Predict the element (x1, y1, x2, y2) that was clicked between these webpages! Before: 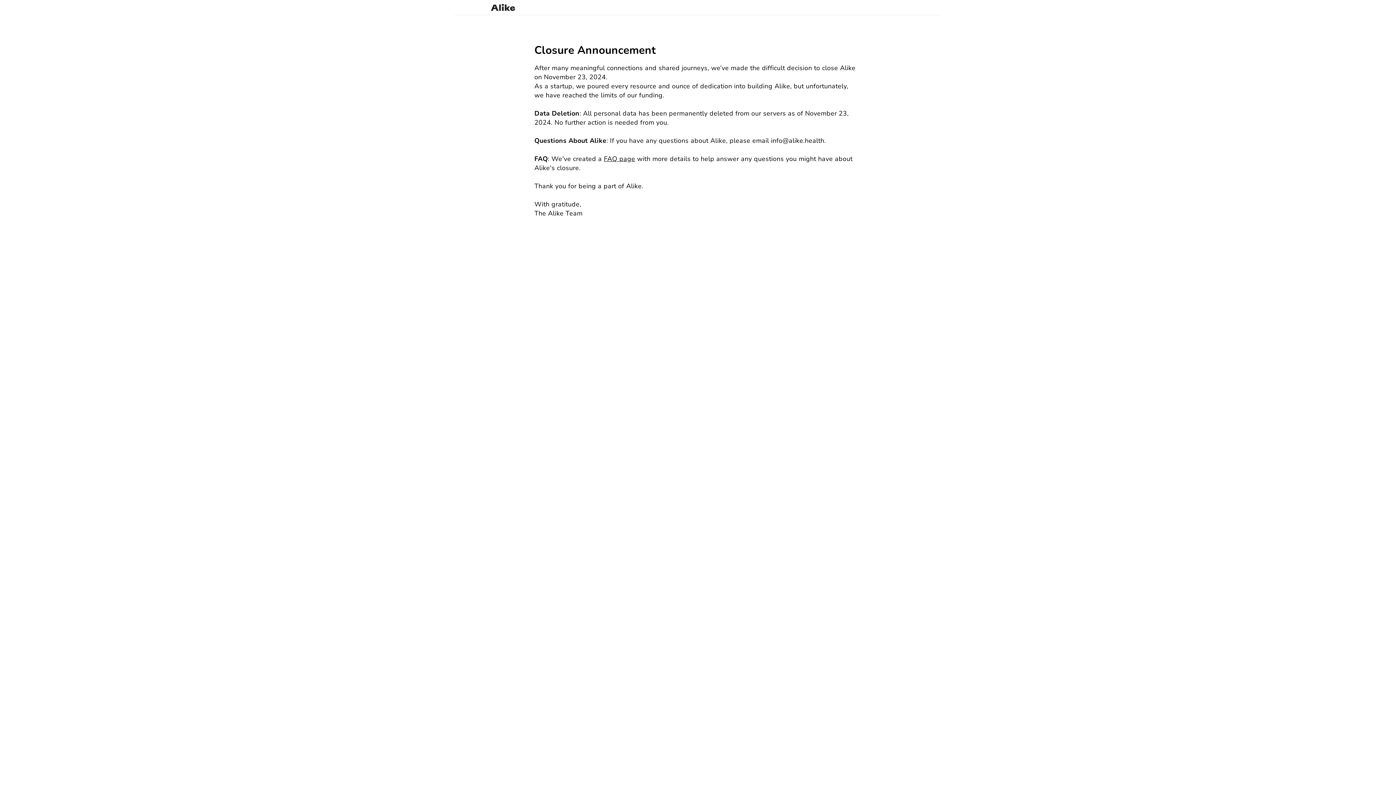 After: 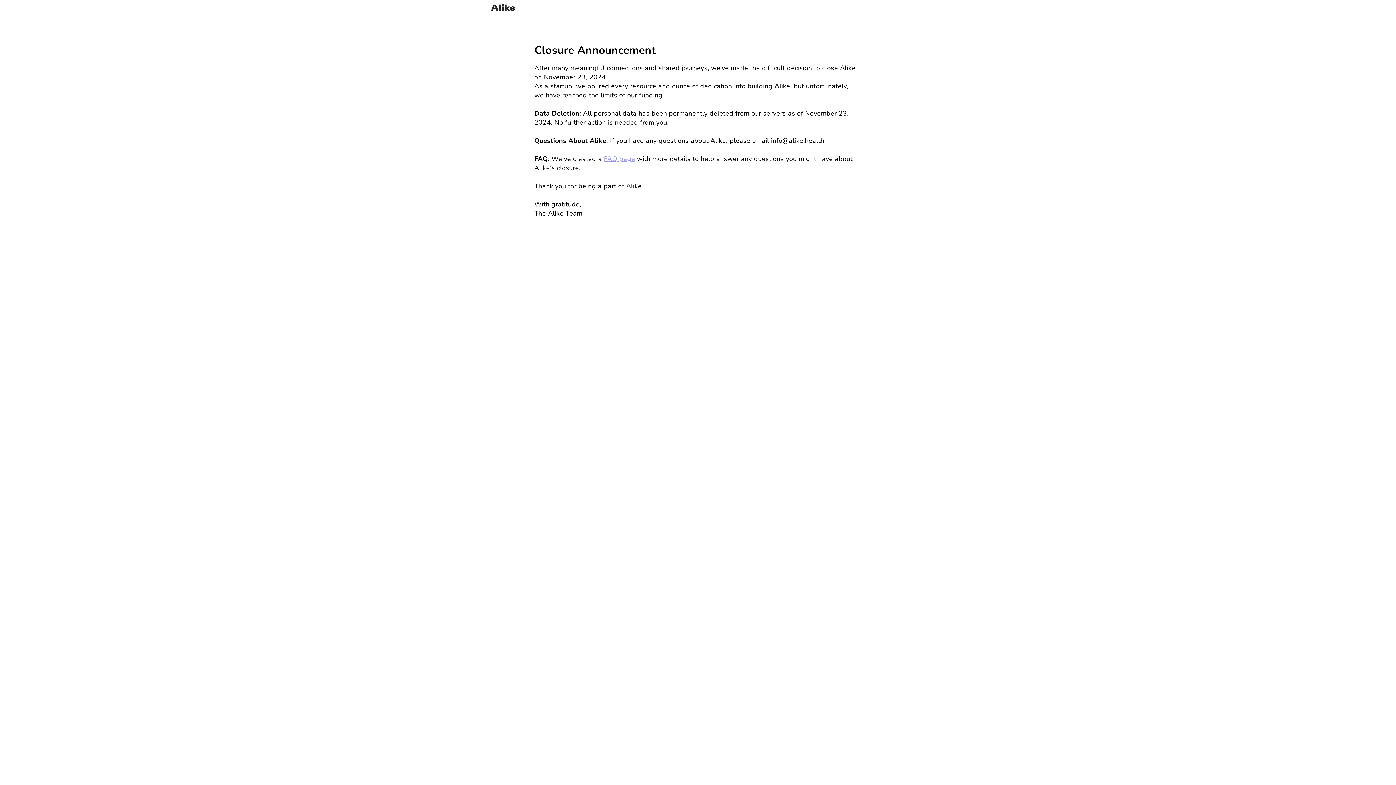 Action: label: FAQ page bbox: (604, 154, 635, 163)